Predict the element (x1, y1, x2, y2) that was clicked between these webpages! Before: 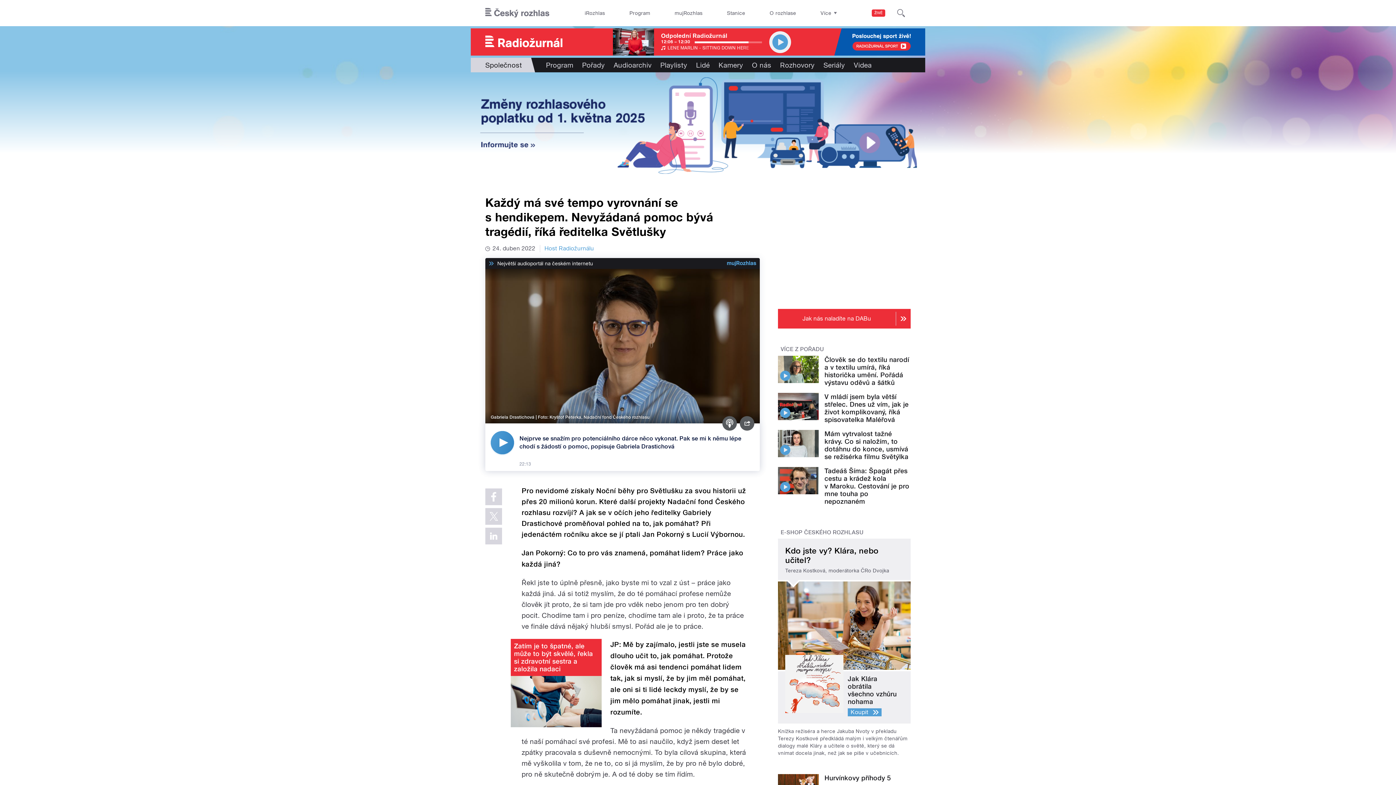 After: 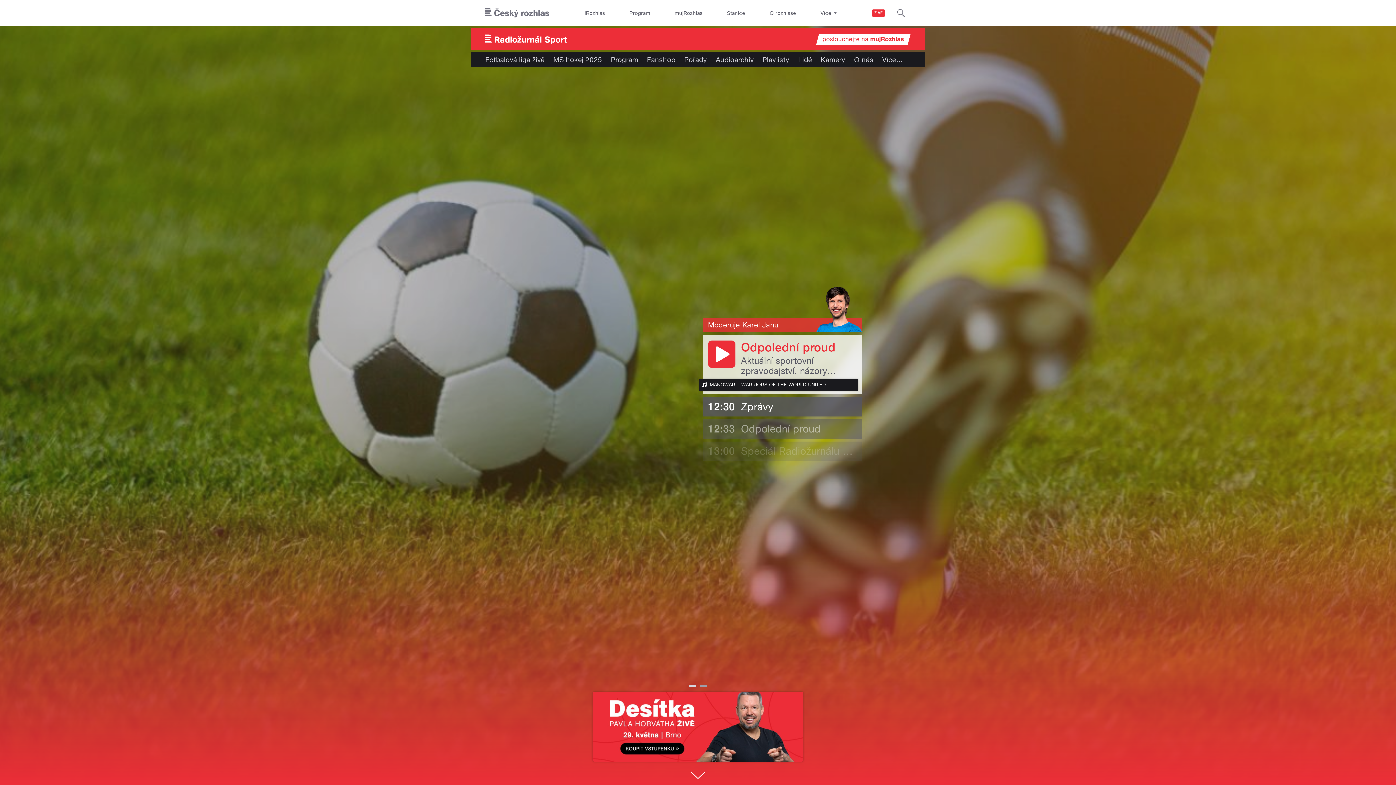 Action: bbox: (841, 28, 925, 55)